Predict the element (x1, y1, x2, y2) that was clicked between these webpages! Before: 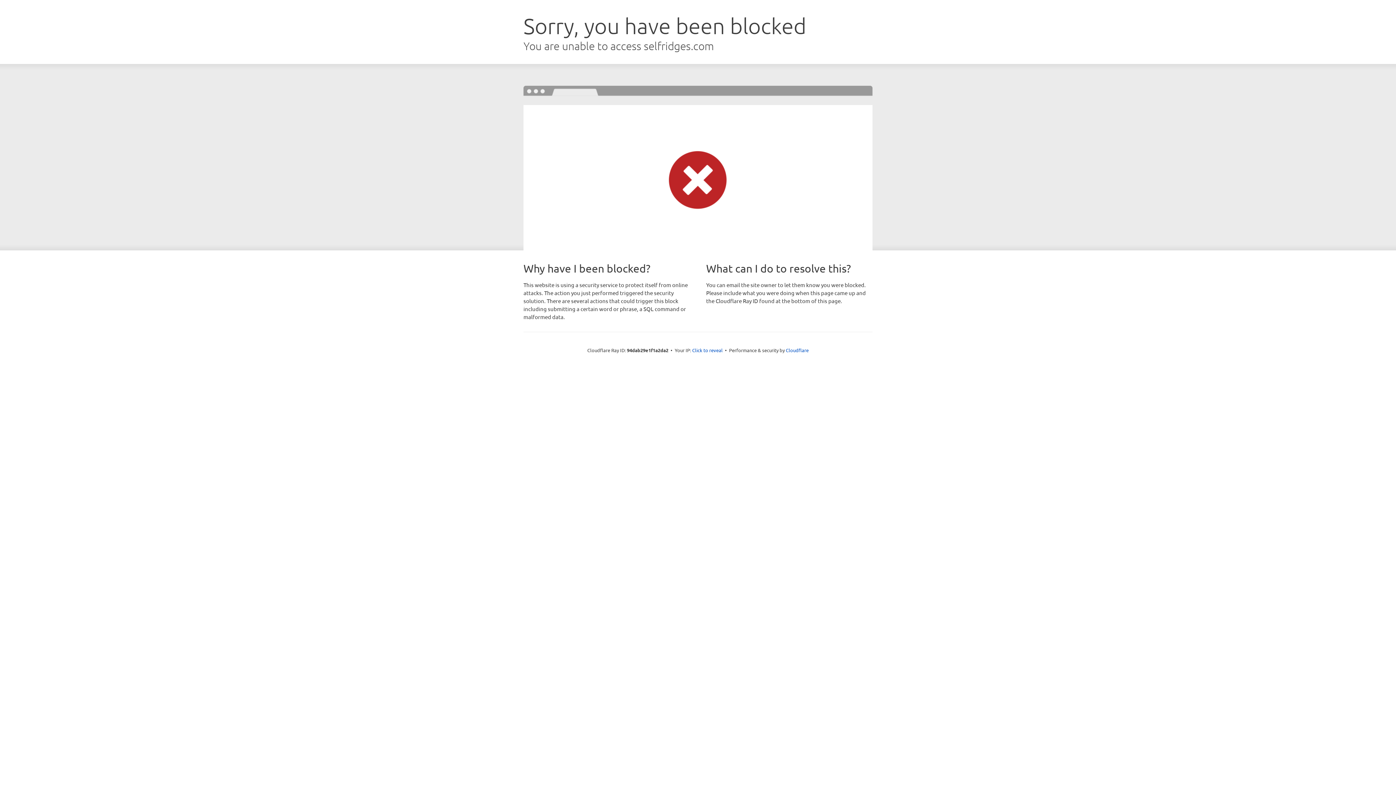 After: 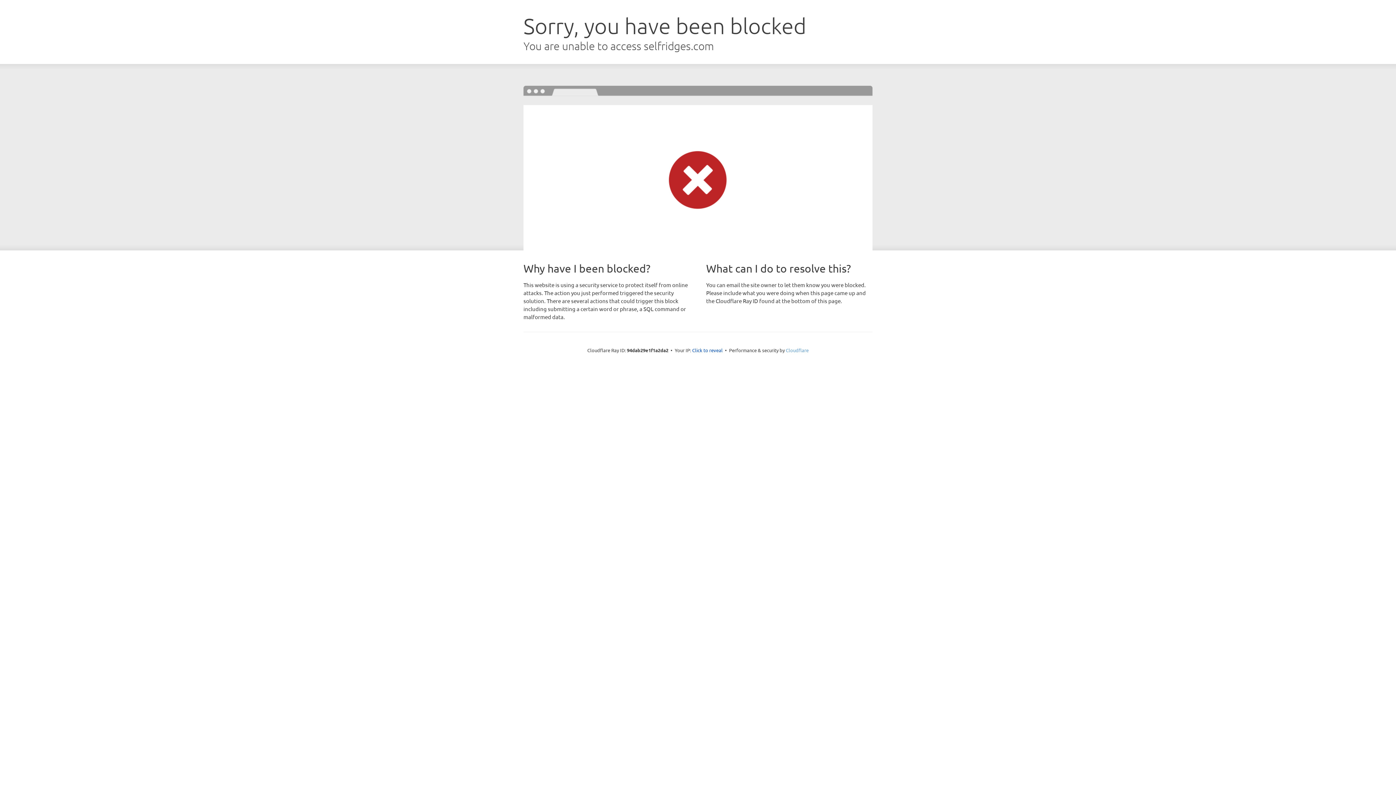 Action: bbox: (786, 347, 808, 353) label: Cloudflare